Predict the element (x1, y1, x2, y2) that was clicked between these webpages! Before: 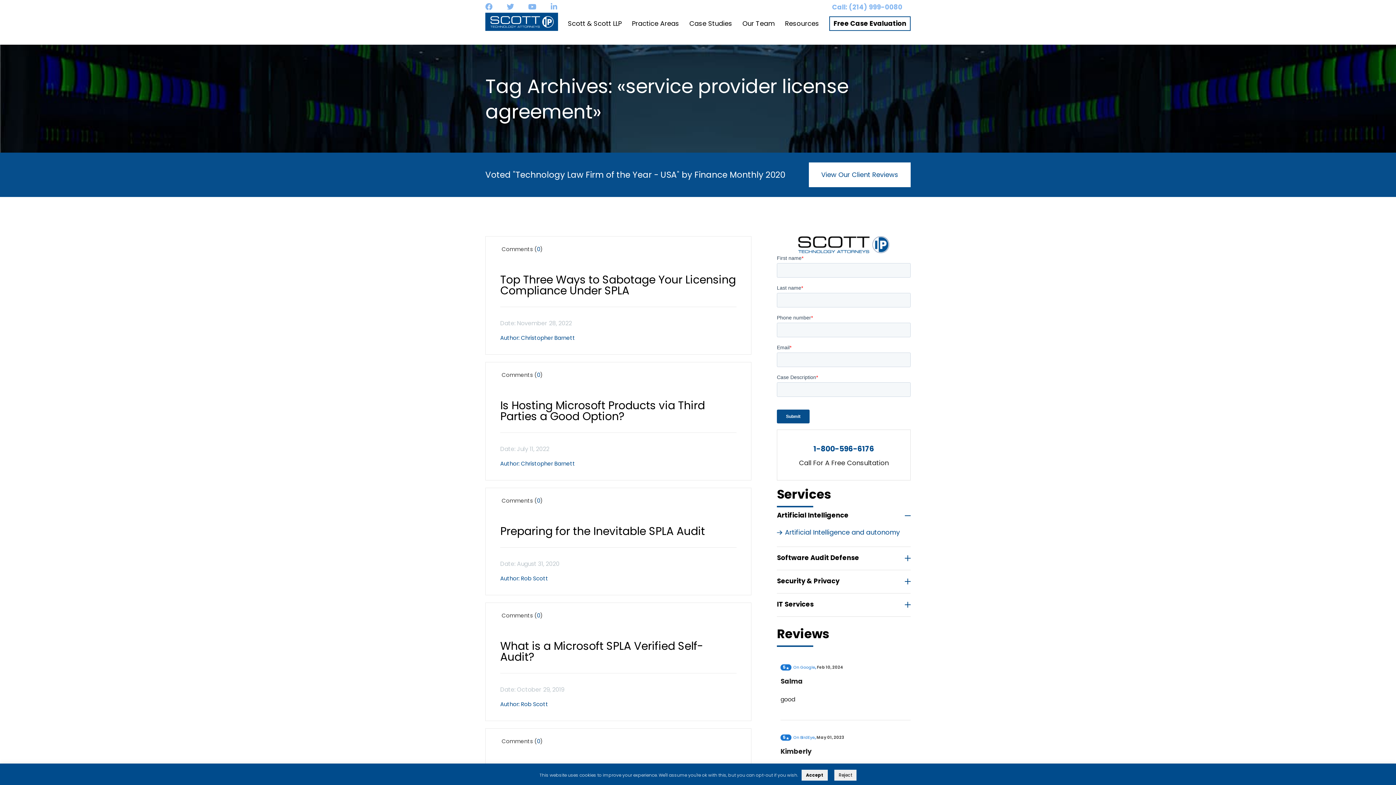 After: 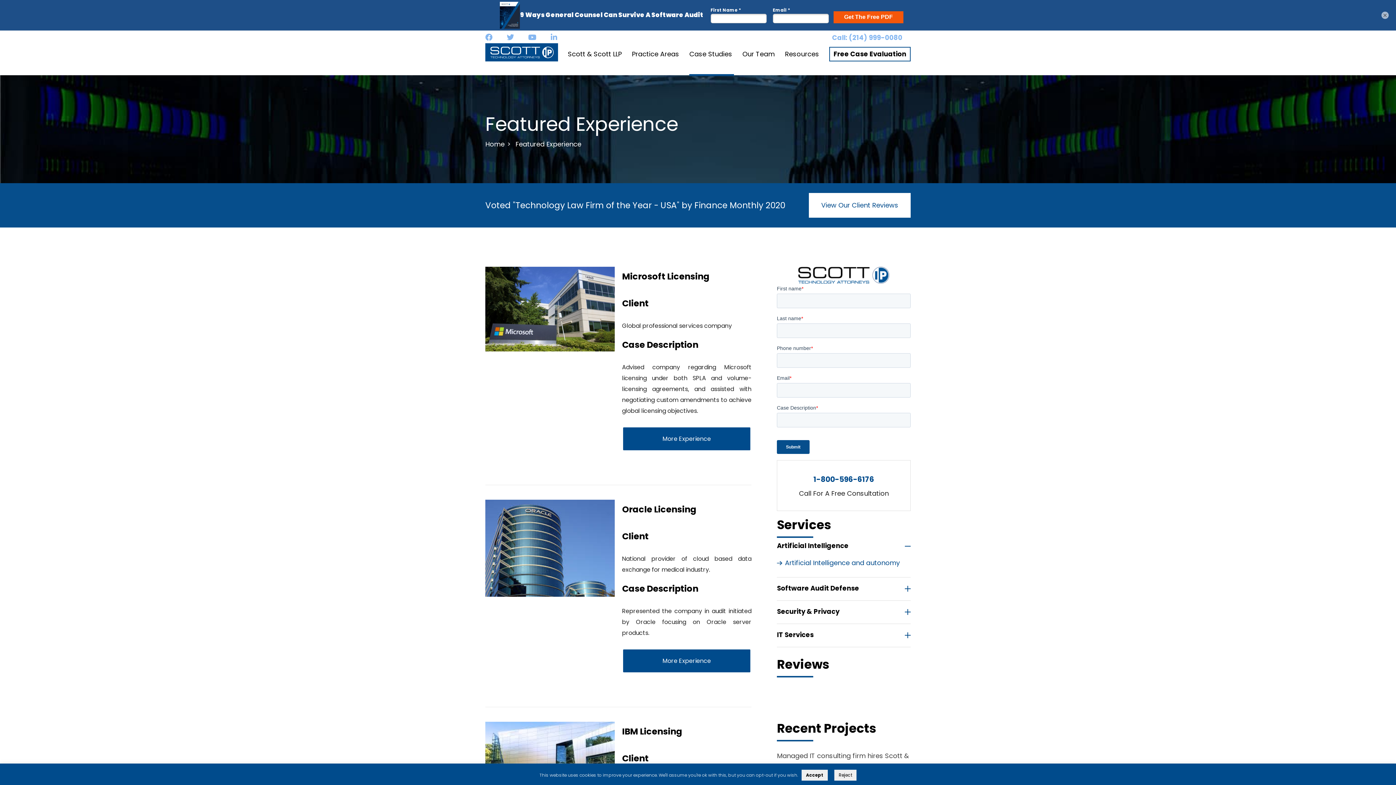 Action: bbox: (689, 20, 732, 27) label: Case Studies